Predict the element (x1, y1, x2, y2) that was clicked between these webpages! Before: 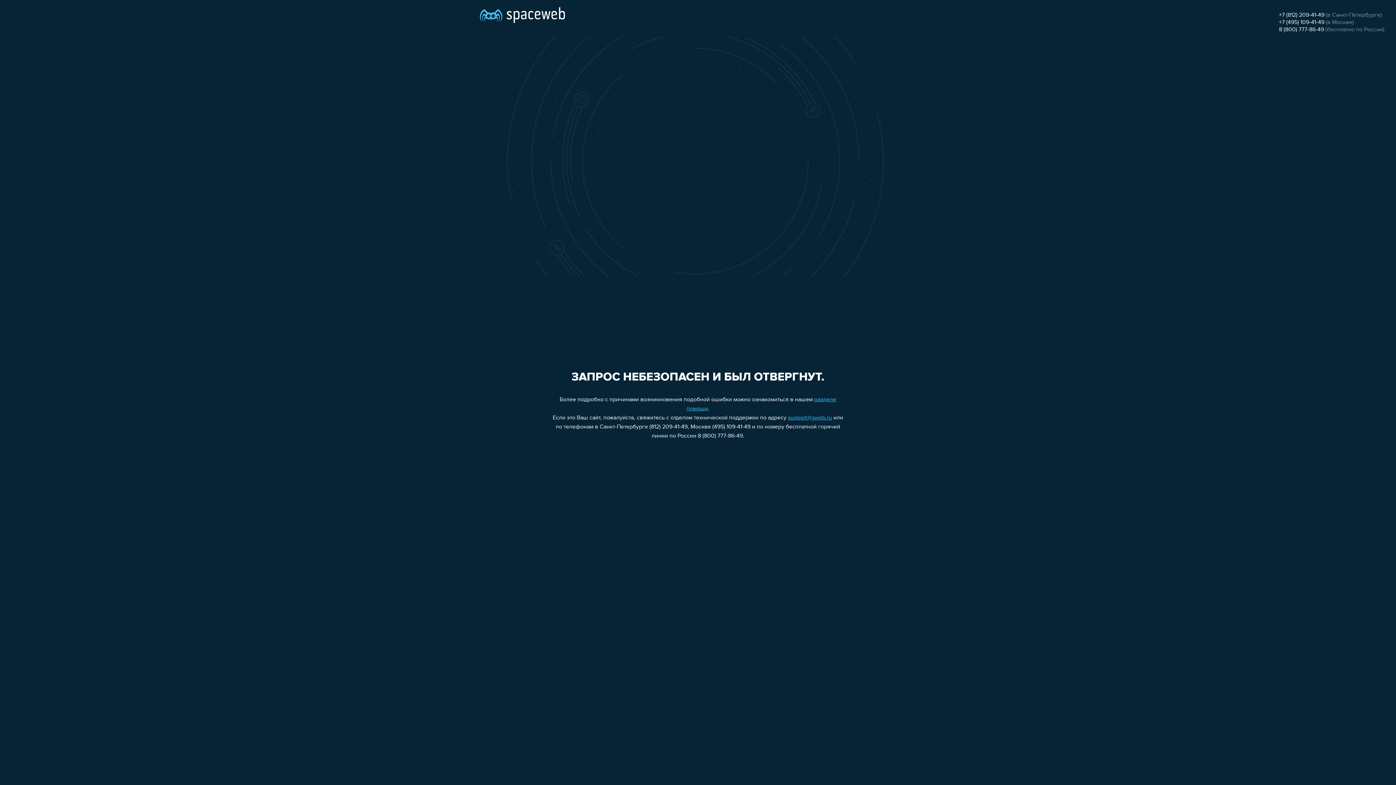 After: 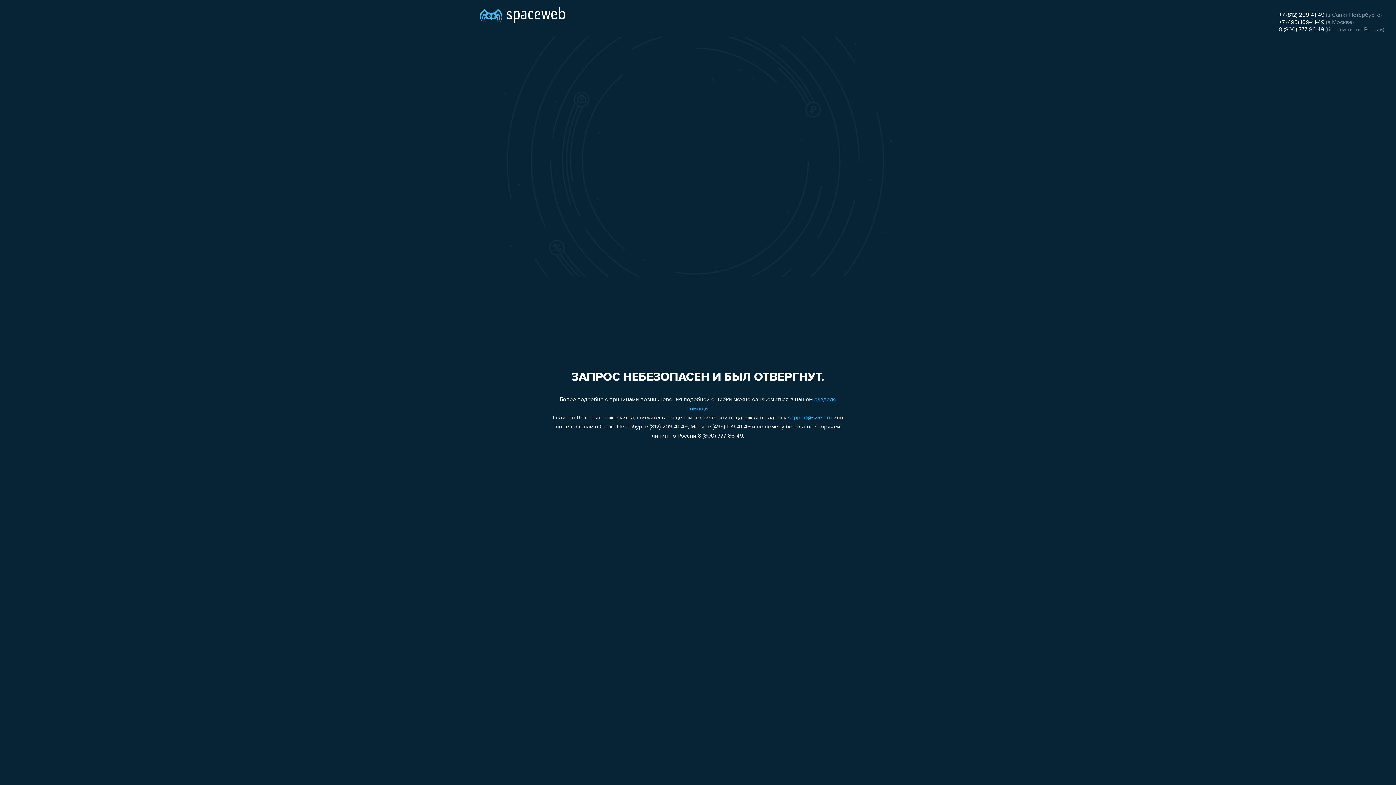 Action: bbox: (788, 415, 832, 421) label: support@sweb.ru